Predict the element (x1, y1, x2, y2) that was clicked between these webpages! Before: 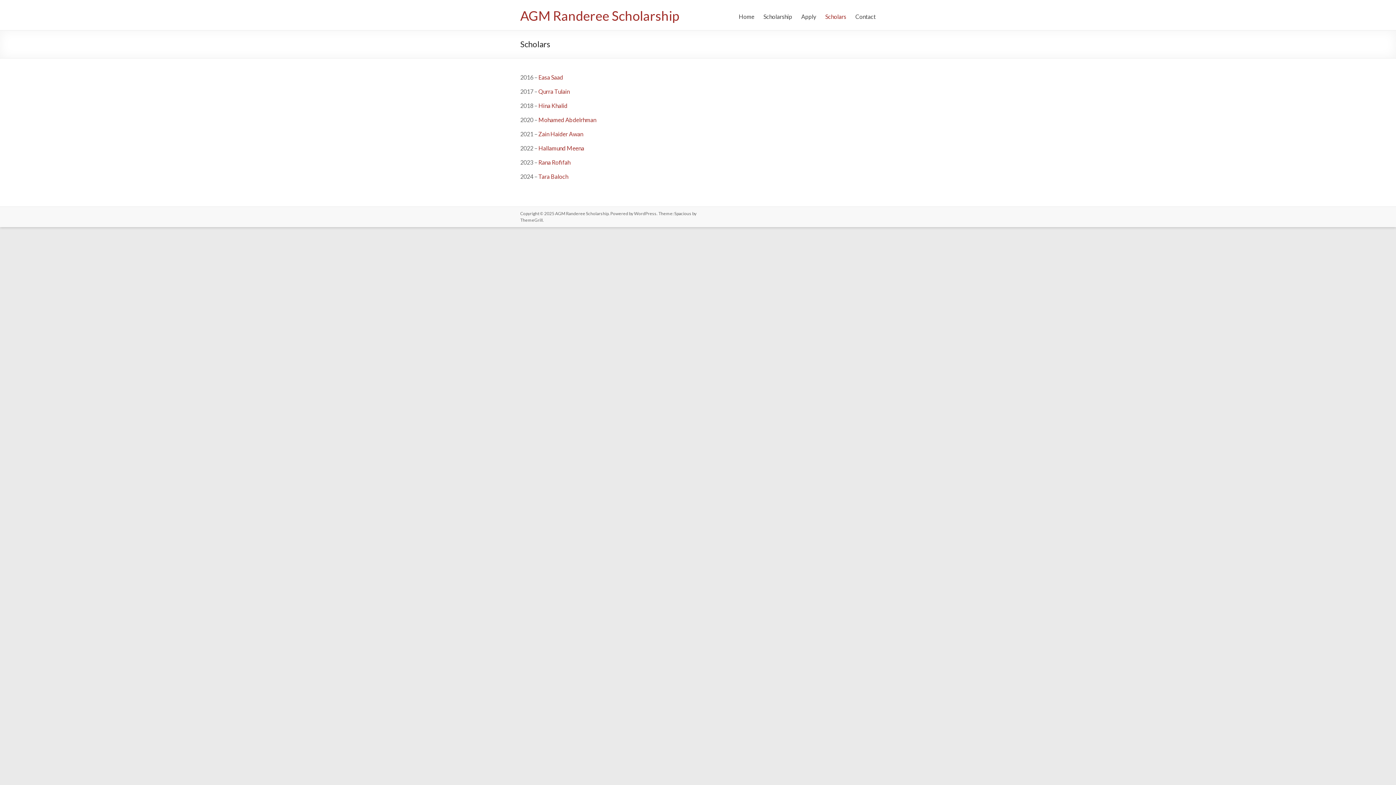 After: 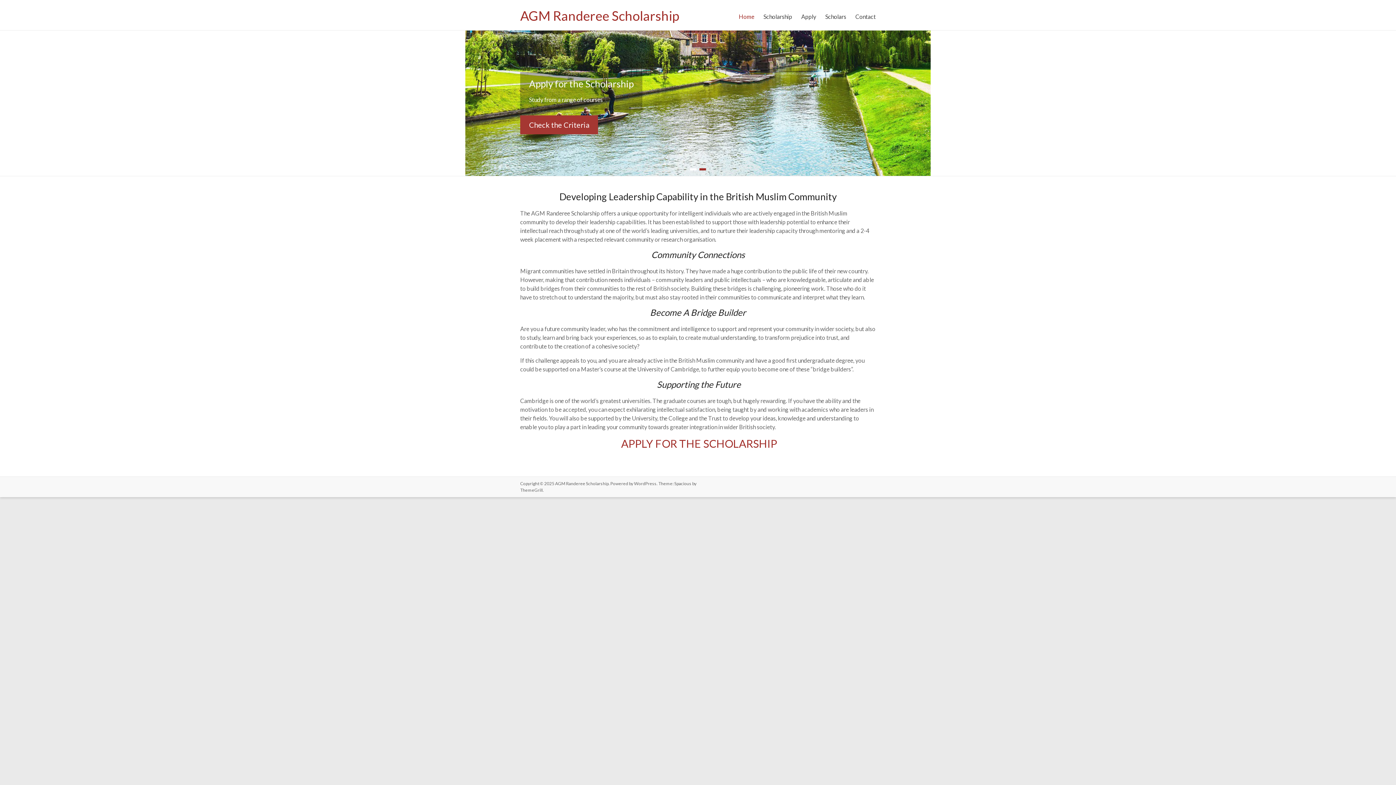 Action: bbox: (520, 7, 679, 23) label: AGM Randeree Scholarship